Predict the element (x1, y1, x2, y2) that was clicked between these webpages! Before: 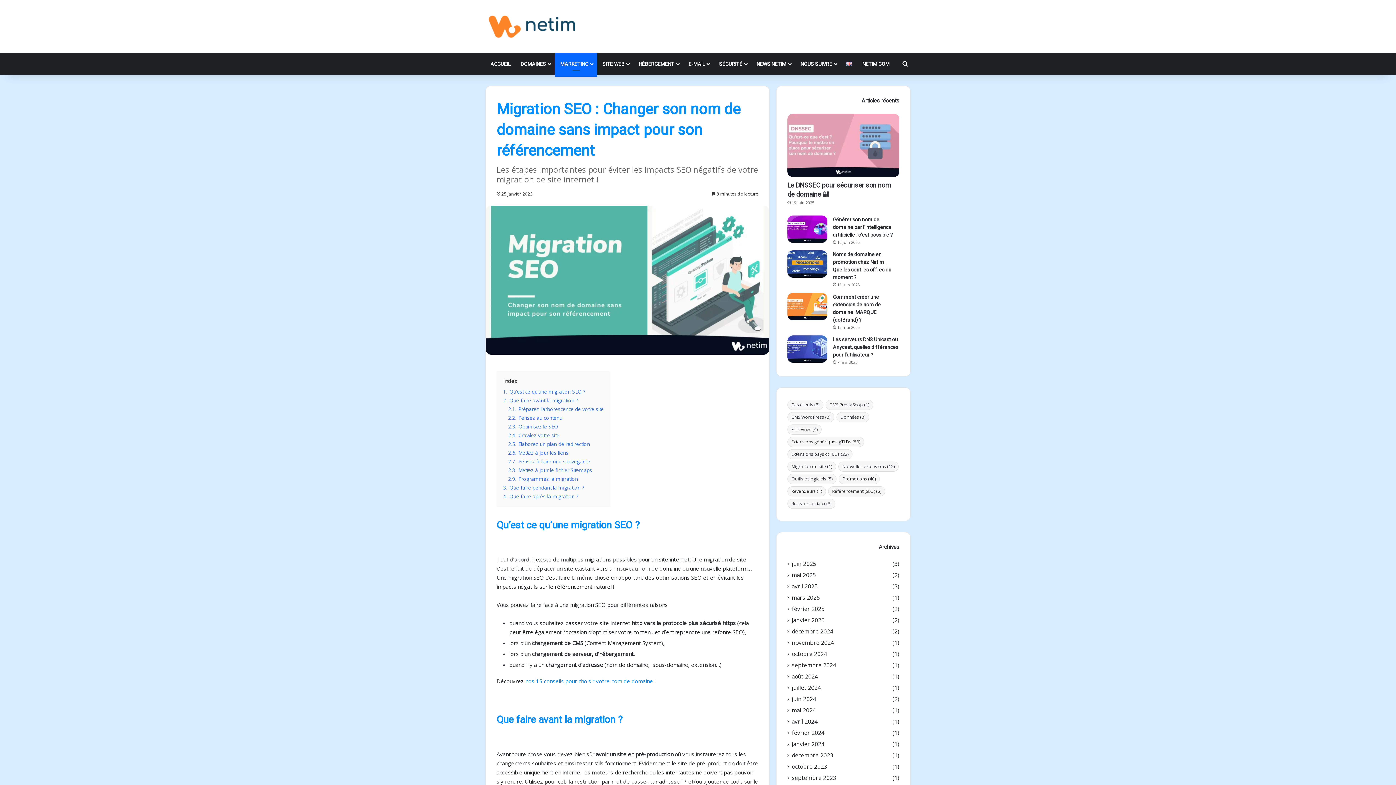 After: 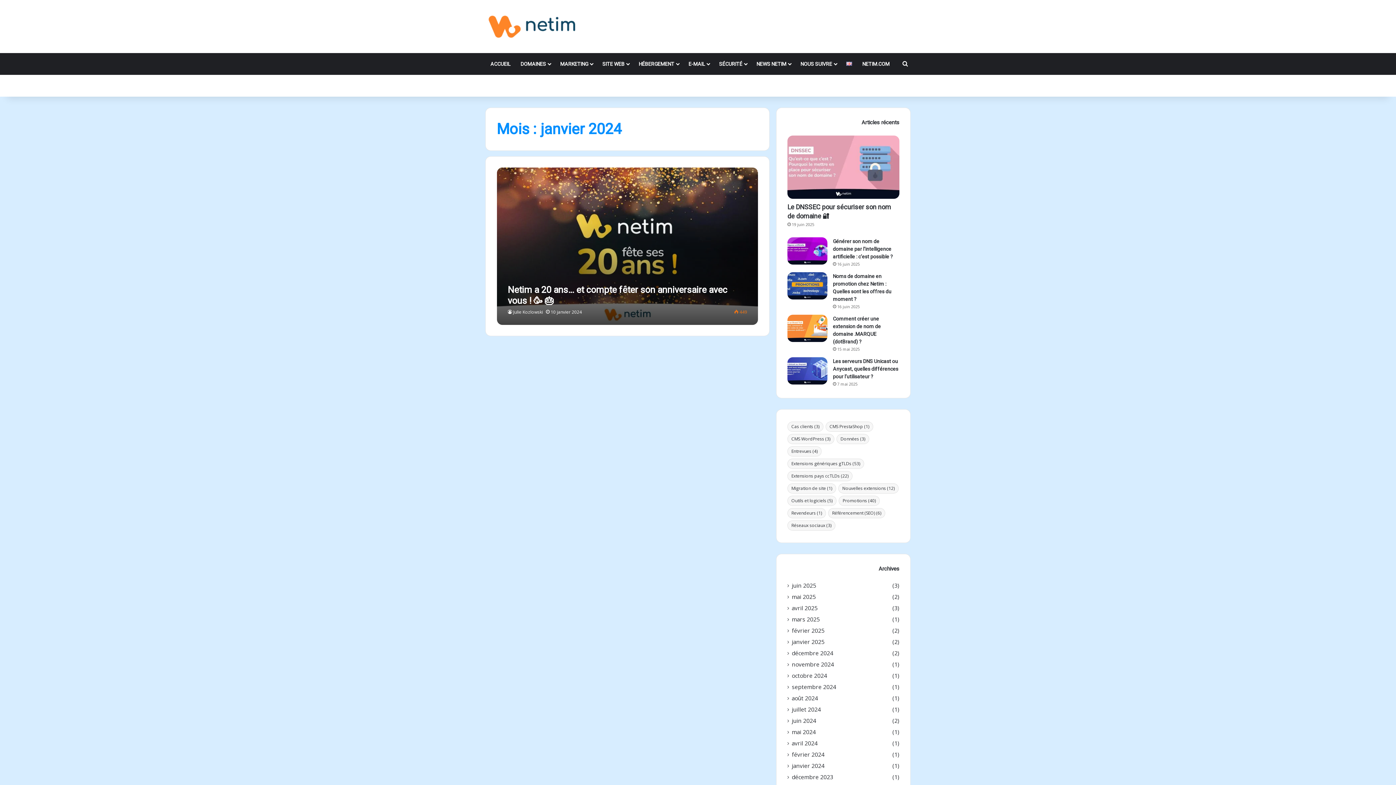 Action: label: janvier 2024 bbox: (792, 740, 824, 748)